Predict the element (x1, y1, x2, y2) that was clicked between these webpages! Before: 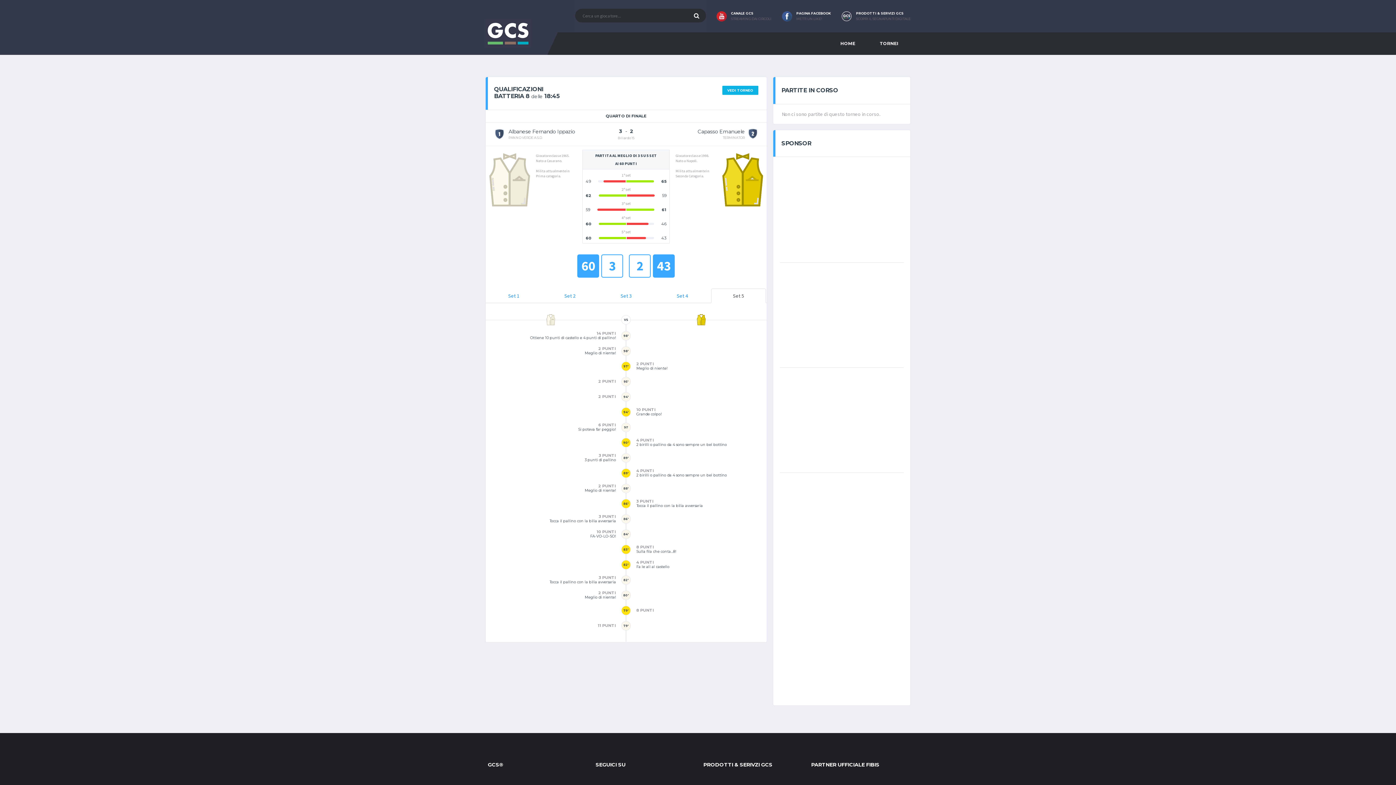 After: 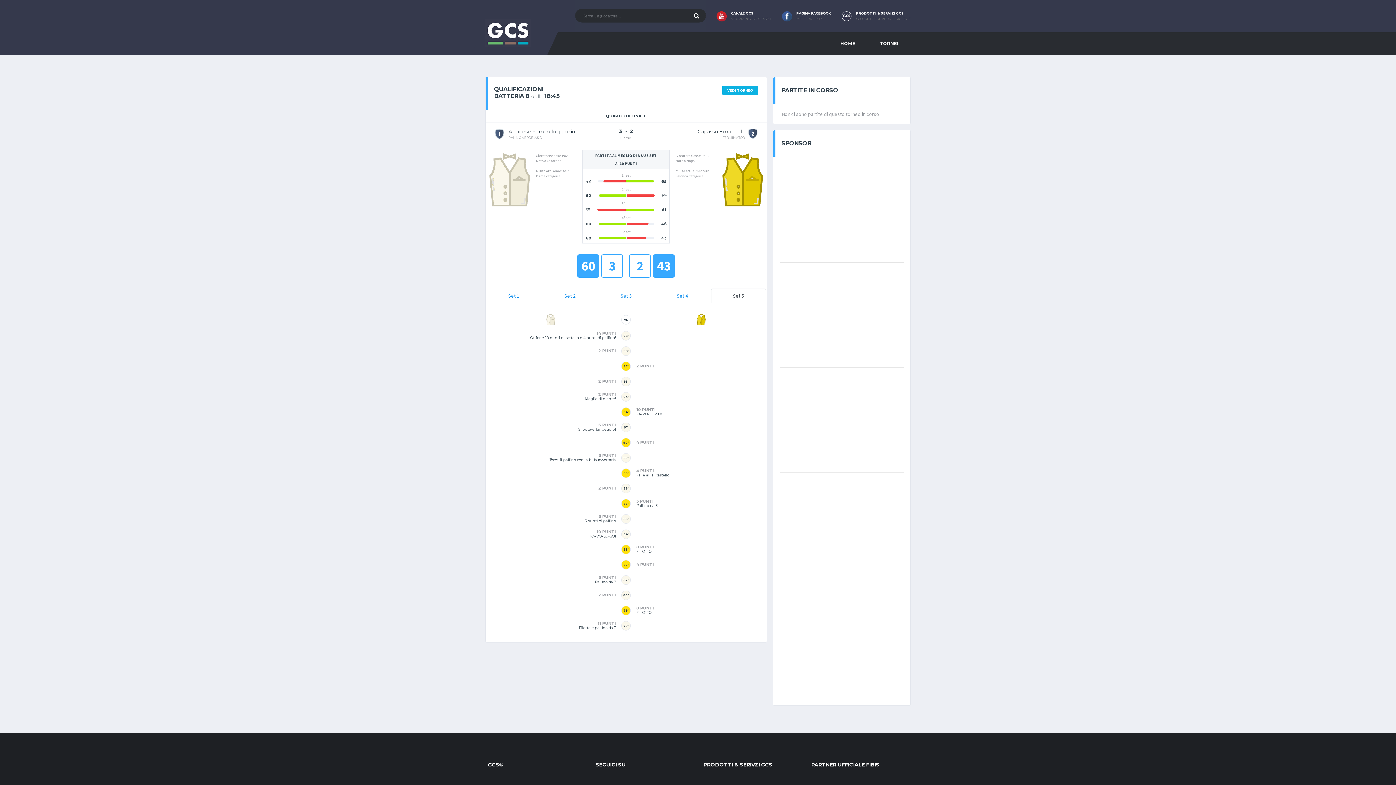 Action: label: PAGINA FACEBOOK
METTI UN LIKE! bbox: (796, 11, 831, 20)